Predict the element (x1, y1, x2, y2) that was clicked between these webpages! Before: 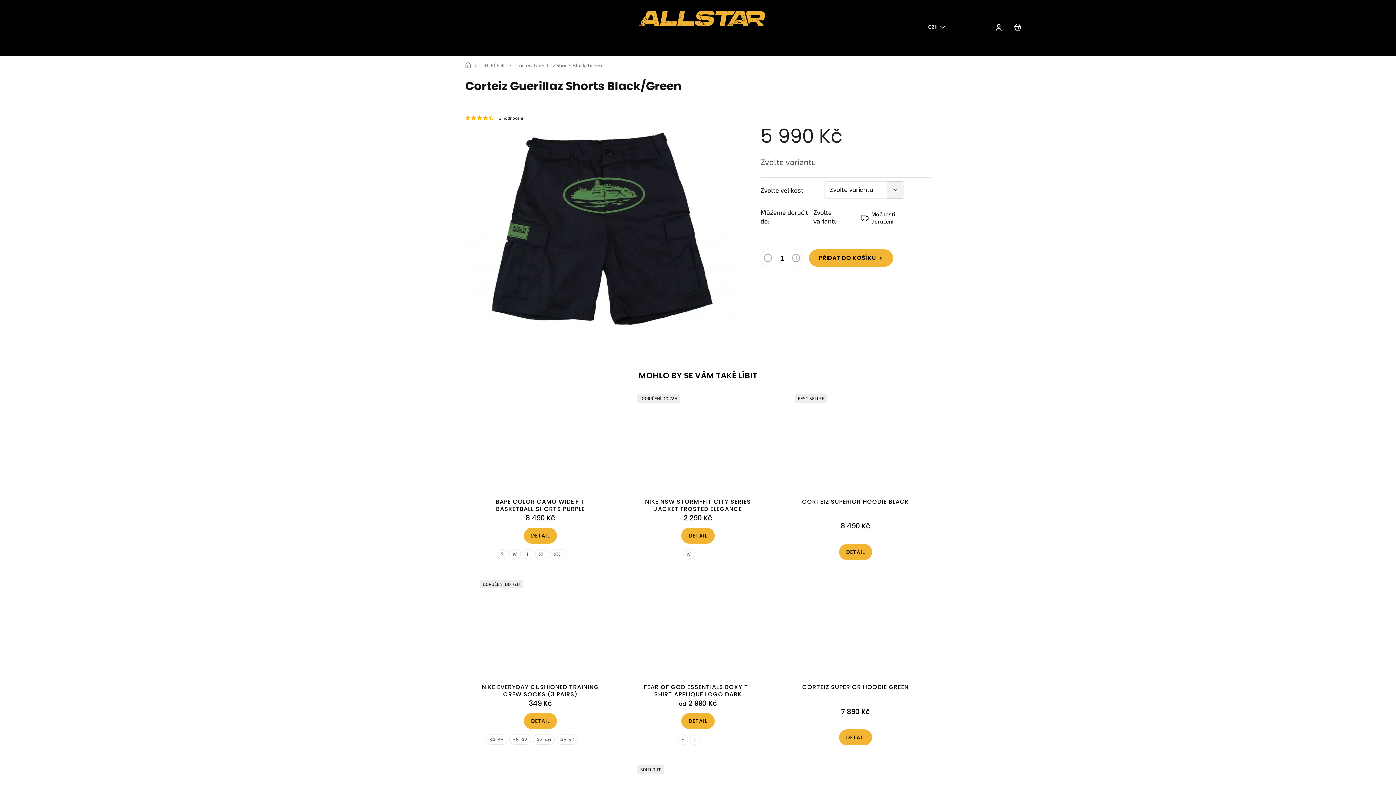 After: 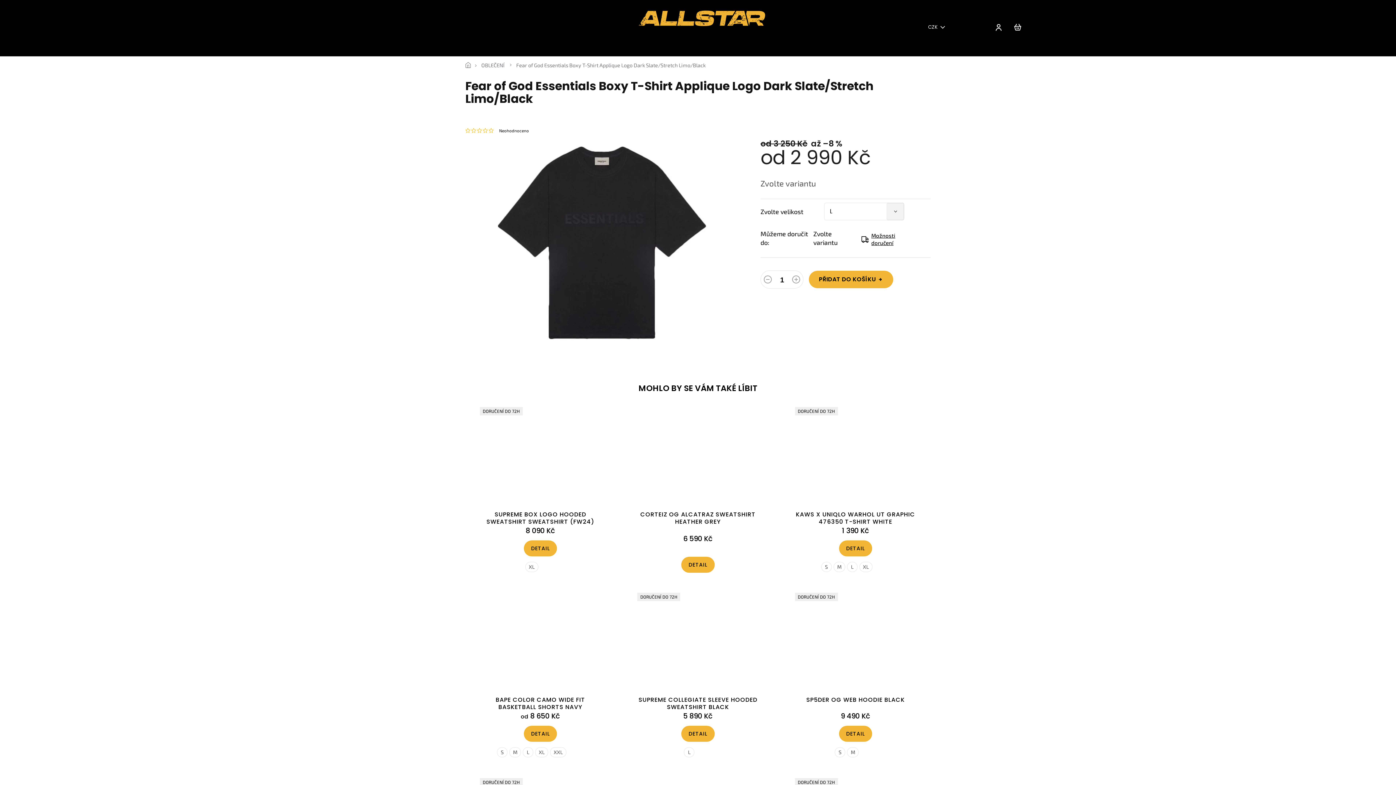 Action: bbox: (690, 735, 700, 745) label: L